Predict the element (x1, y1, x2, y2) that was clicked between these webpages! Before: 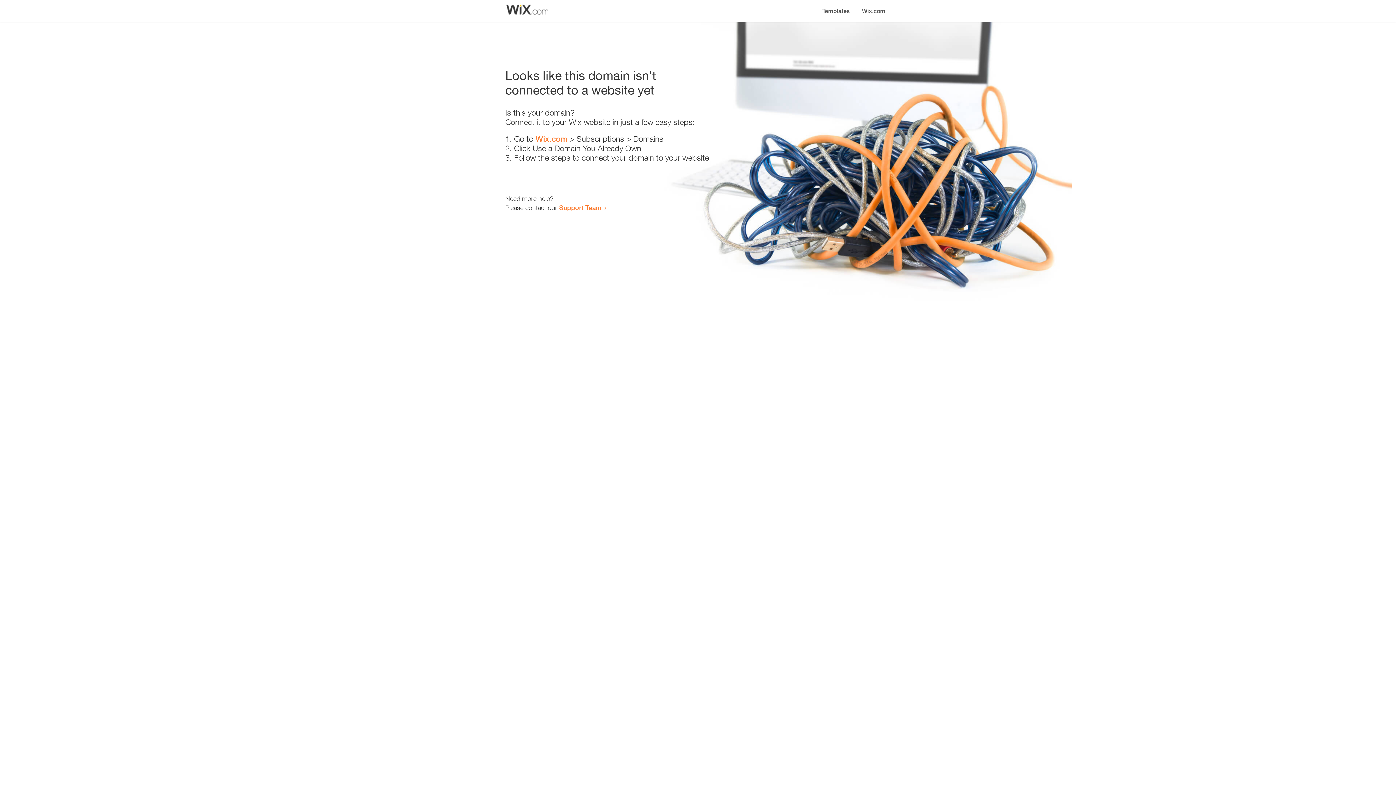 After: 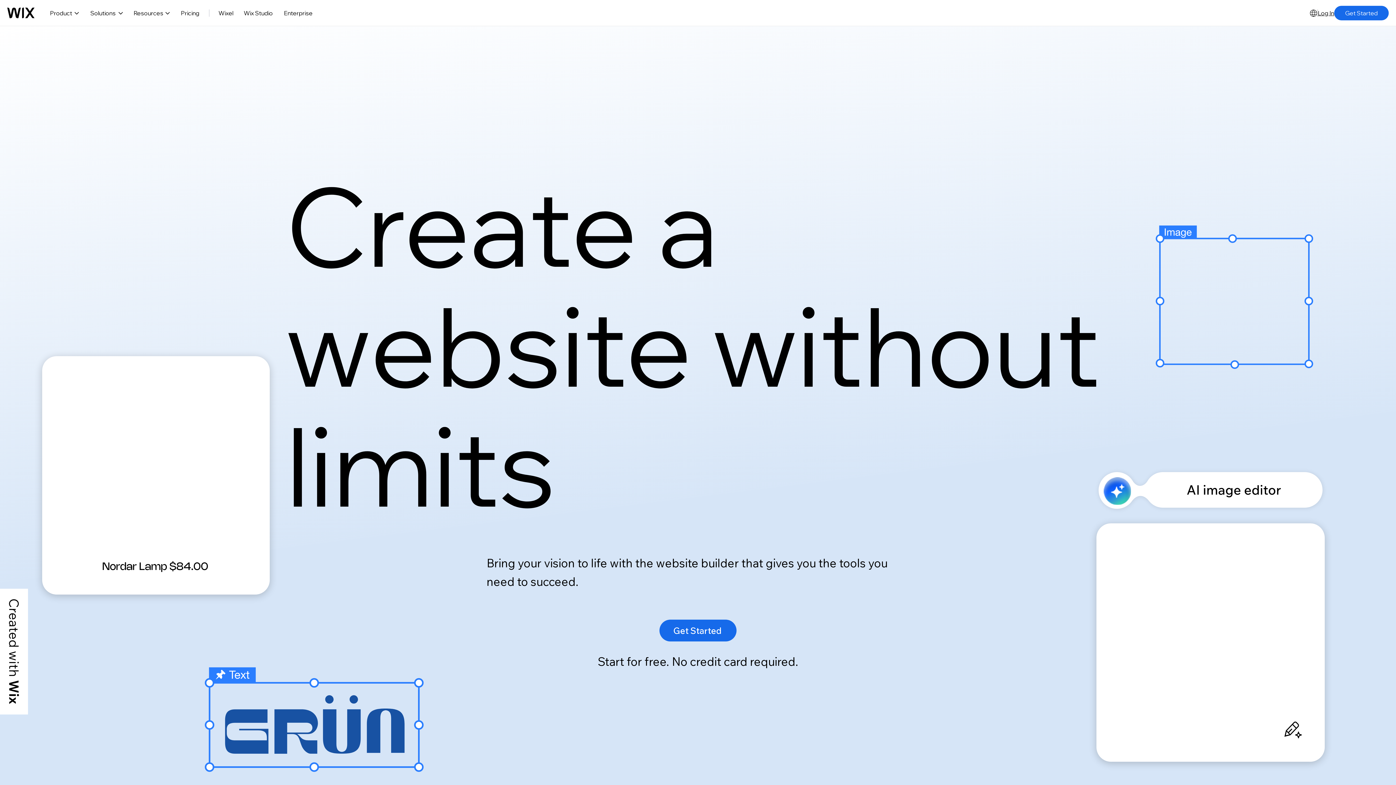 Action: label: Wix.com bbox: (535, 134, 567, 143)